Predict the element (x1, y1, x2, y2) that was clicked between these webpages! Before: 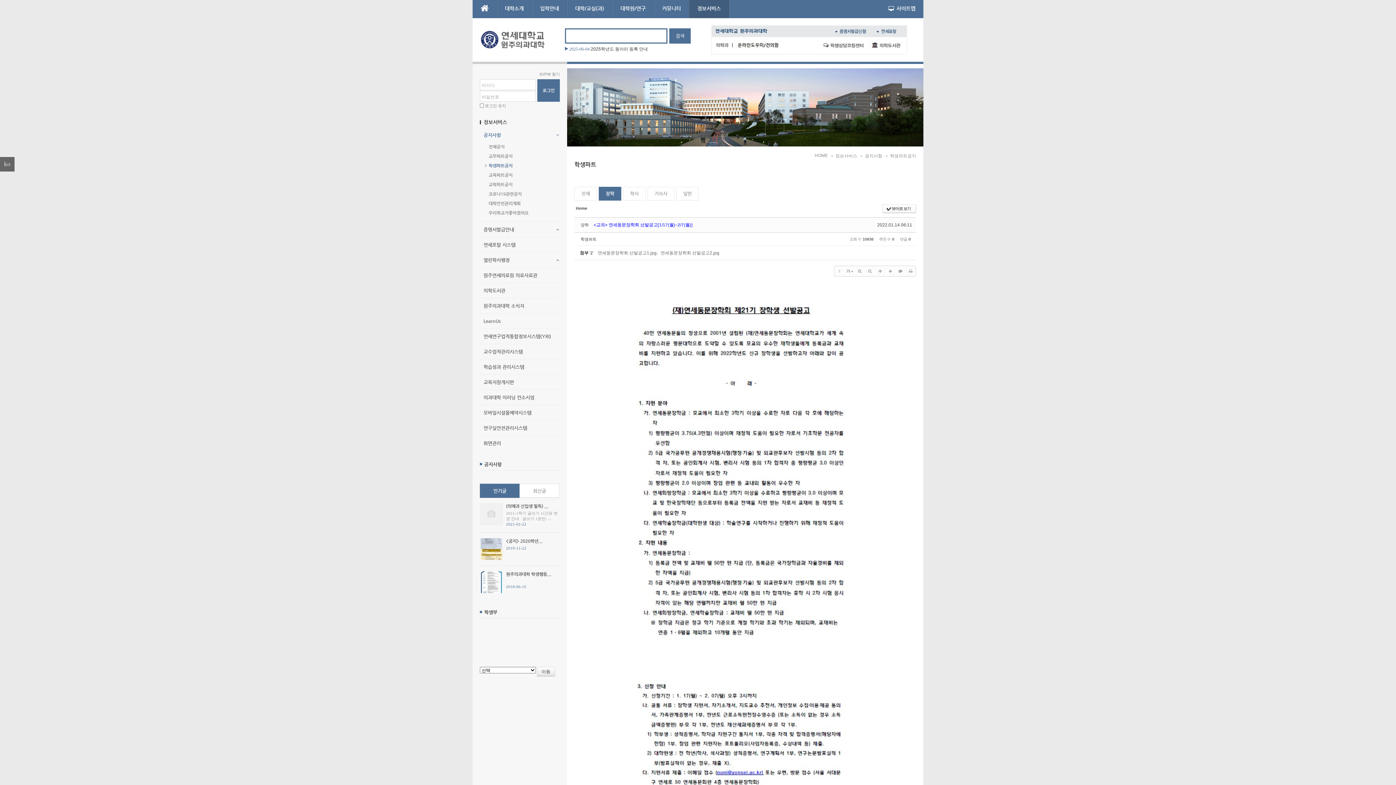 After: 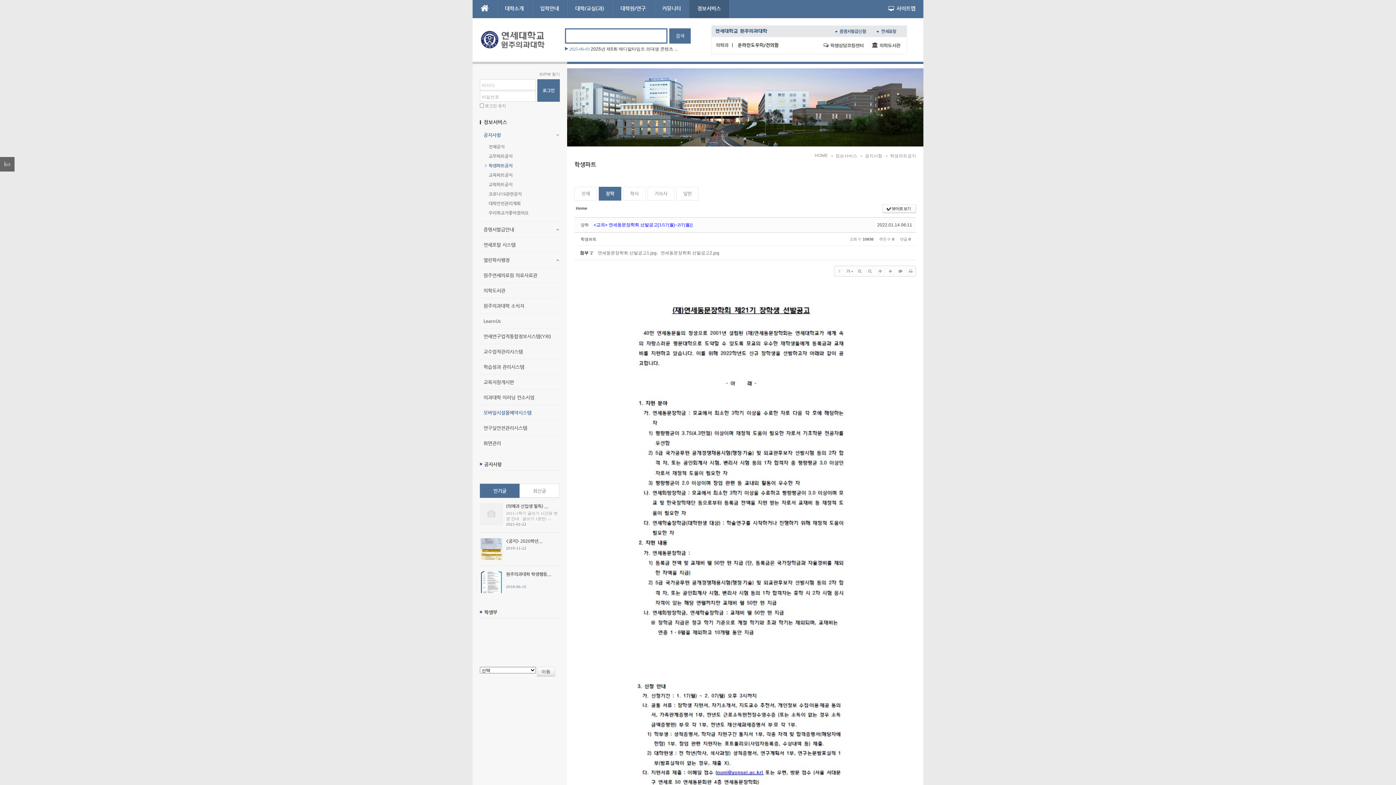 Action: label: 모바일시설물예약시스템 bbox: (480, 405, 560, 420)